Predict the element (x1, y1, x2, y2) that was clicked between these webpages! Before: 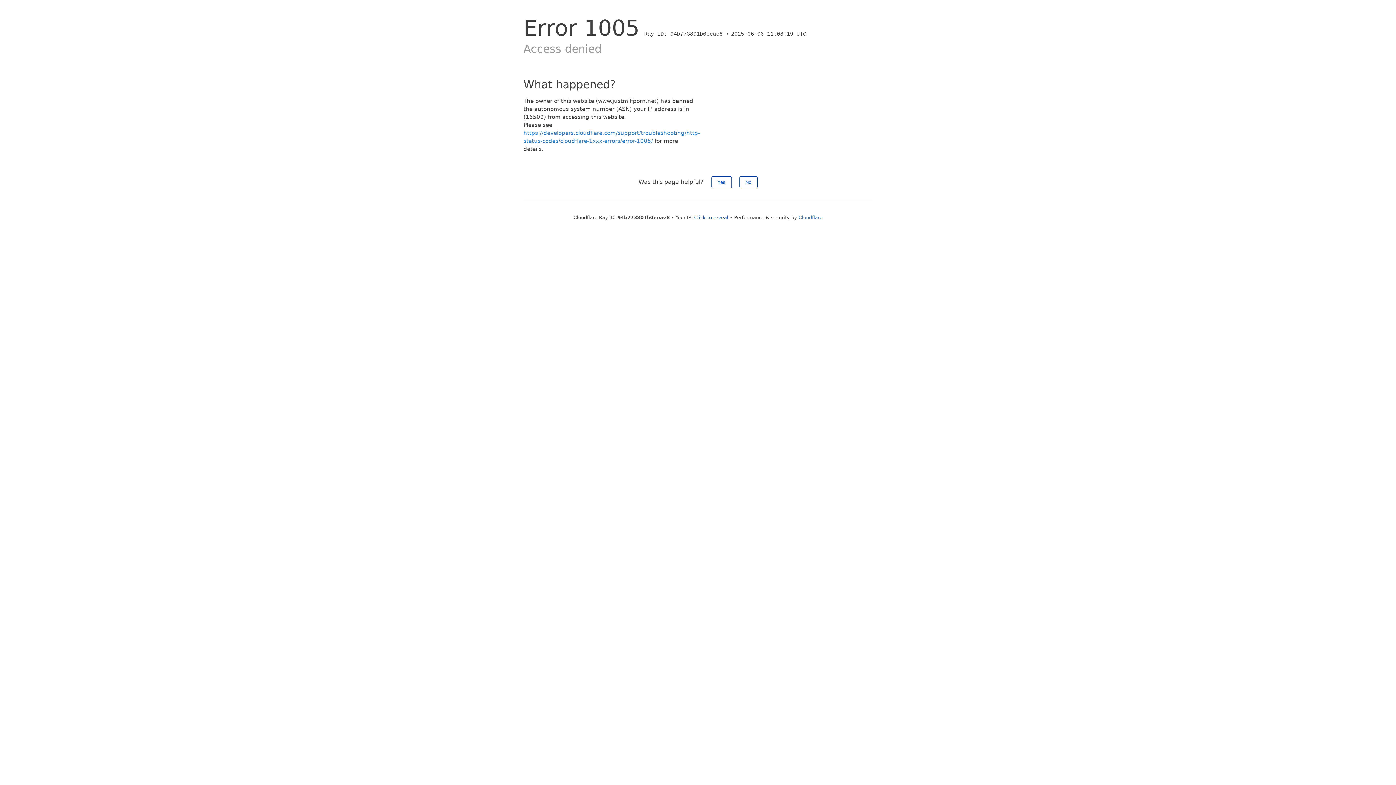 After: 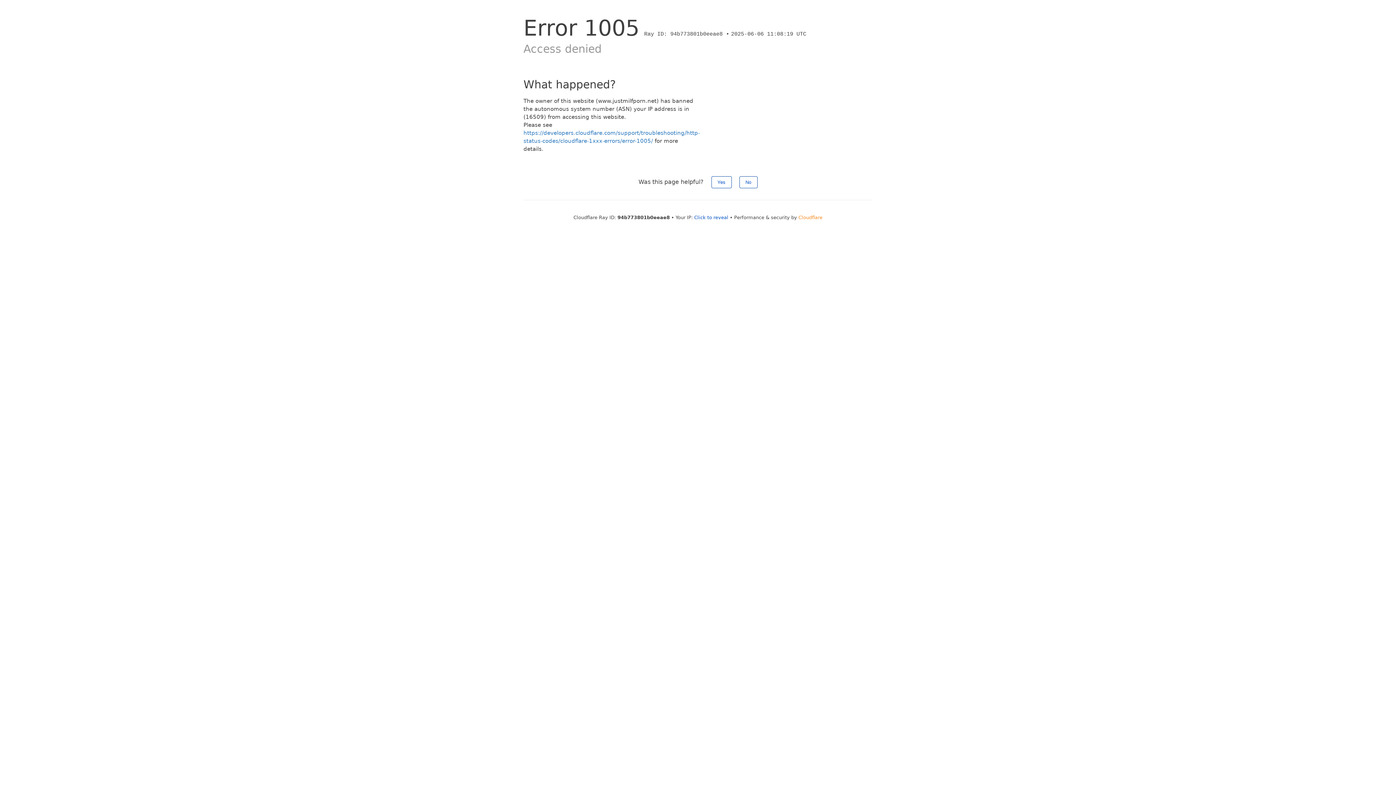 Action: label: Cloudflare bbox: (798, 214, 822, 220)